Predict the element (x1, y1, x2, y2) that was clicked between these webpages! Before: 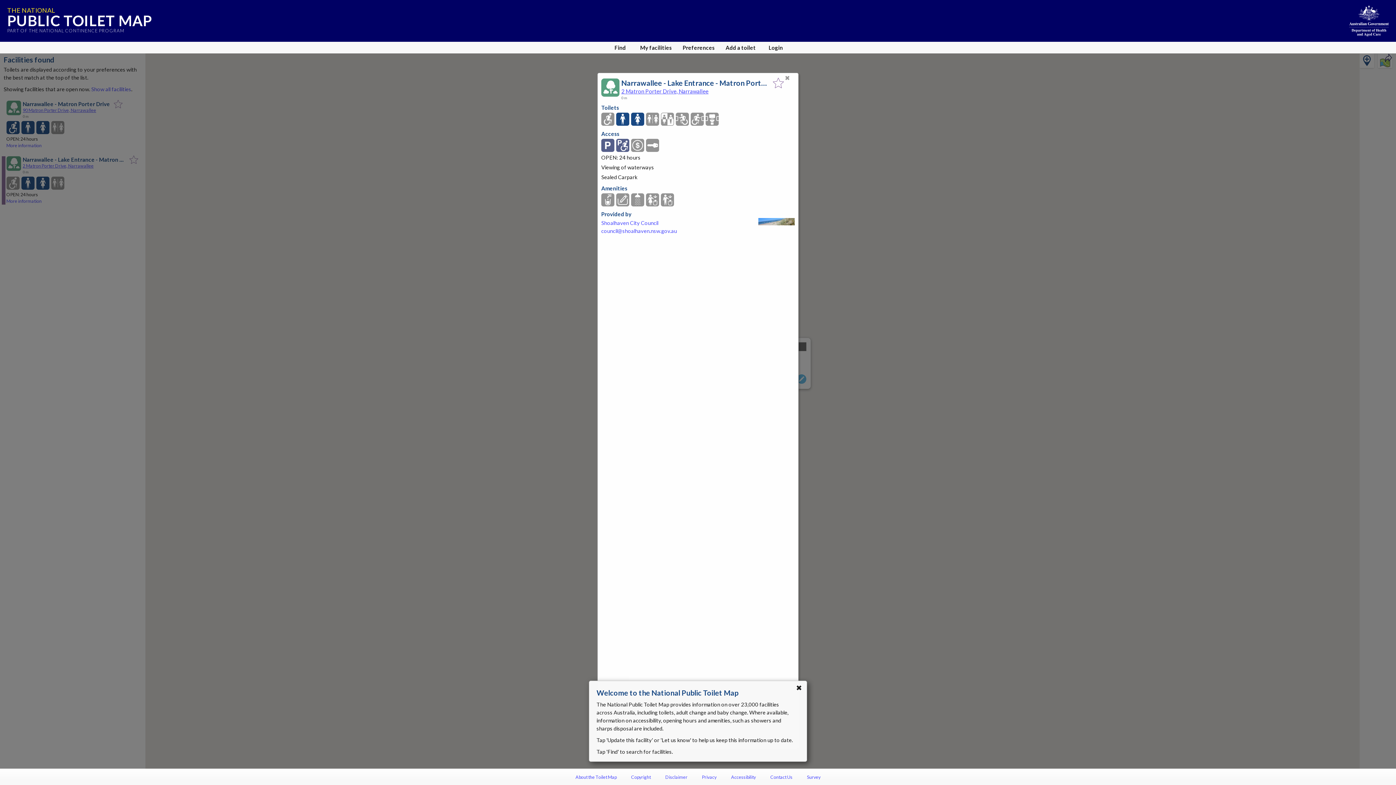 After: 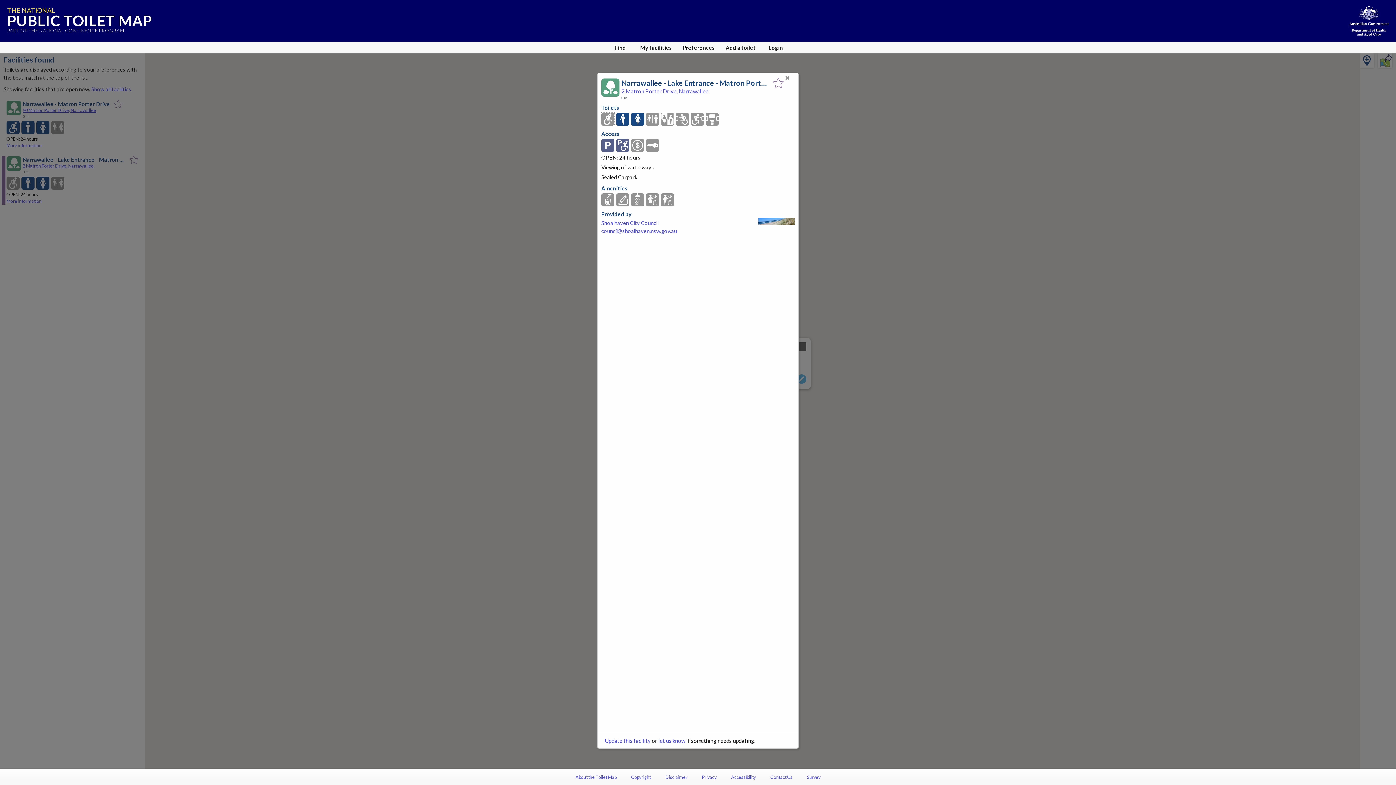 Action: bbox: (601, 112, 614, 126)